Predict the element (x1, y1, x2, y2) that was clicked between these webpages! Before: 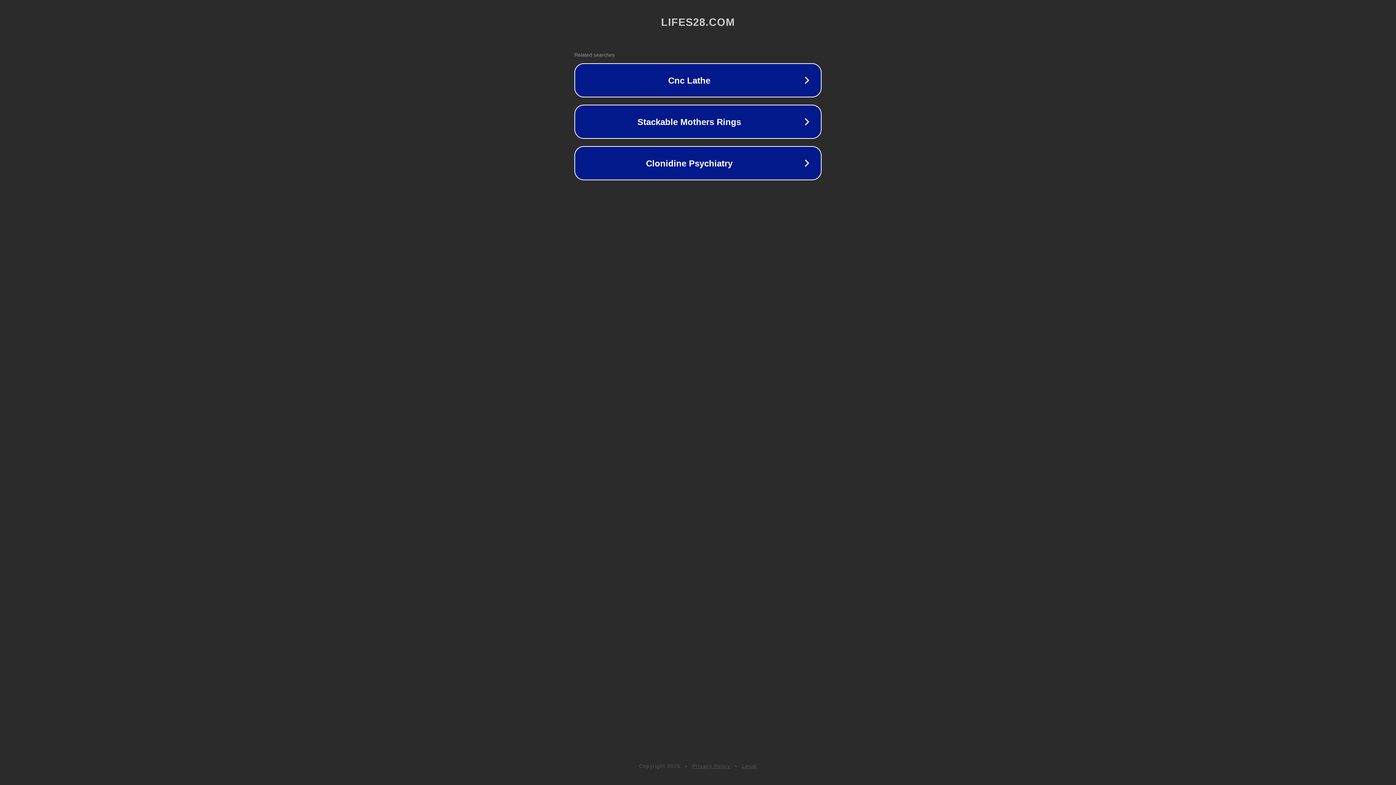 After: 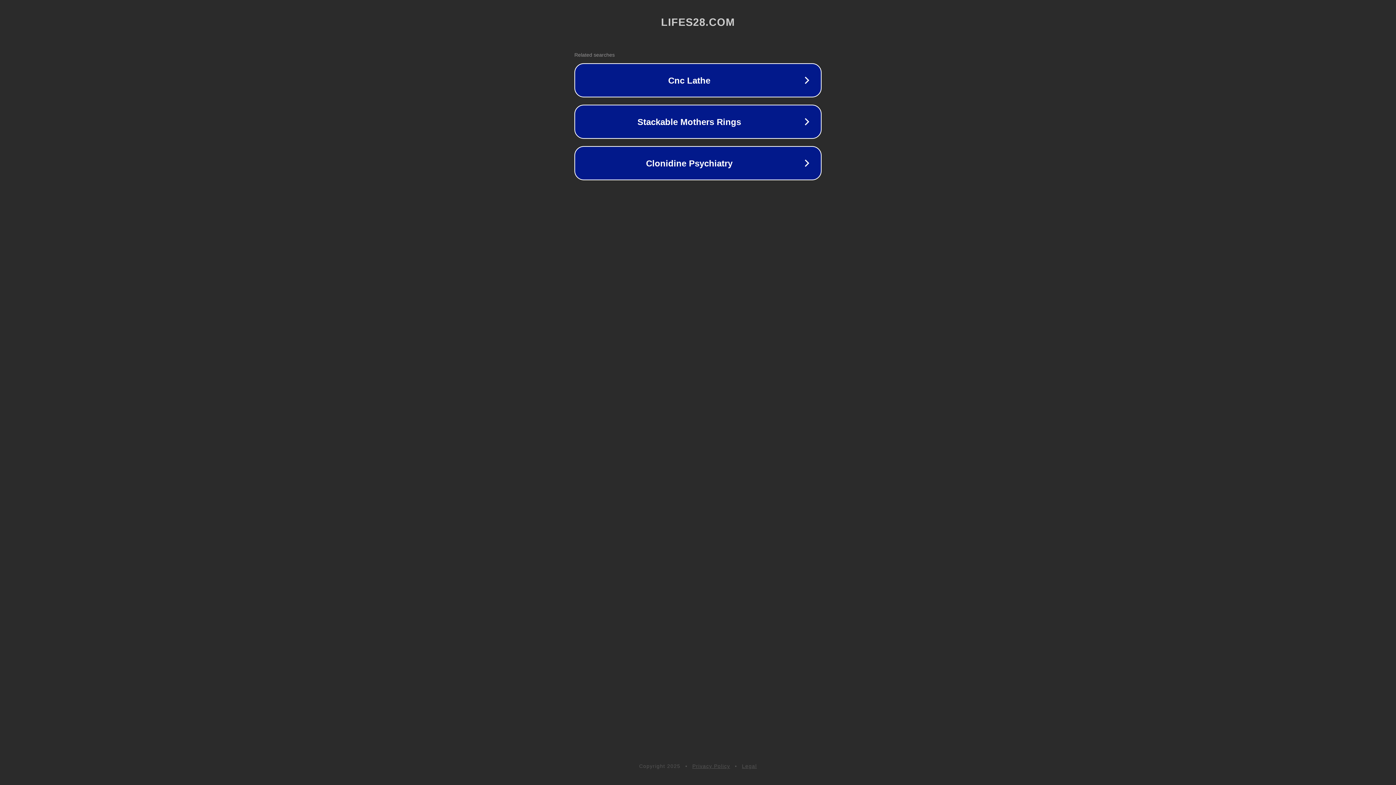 Action: bbox: (692, 763, 730, 769) label: Privacy Policy